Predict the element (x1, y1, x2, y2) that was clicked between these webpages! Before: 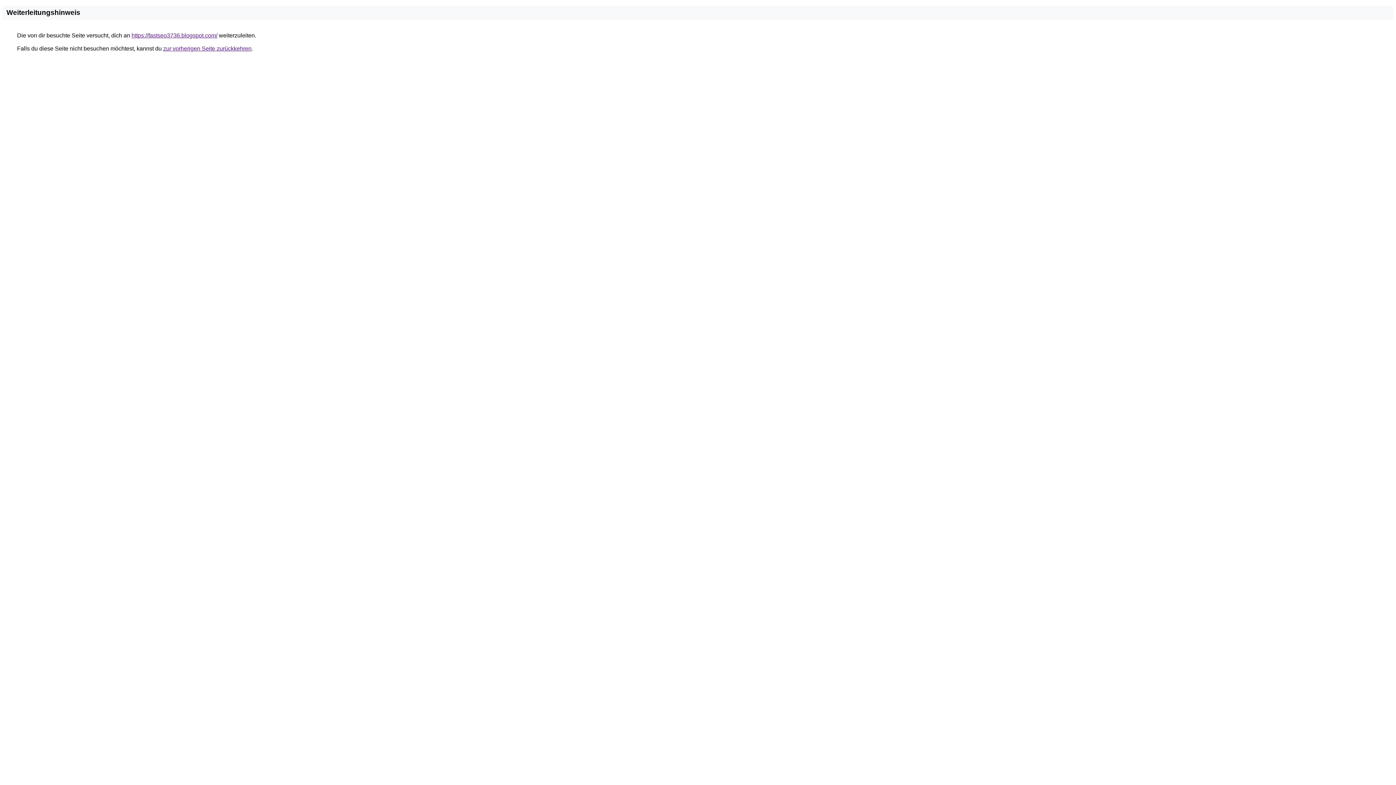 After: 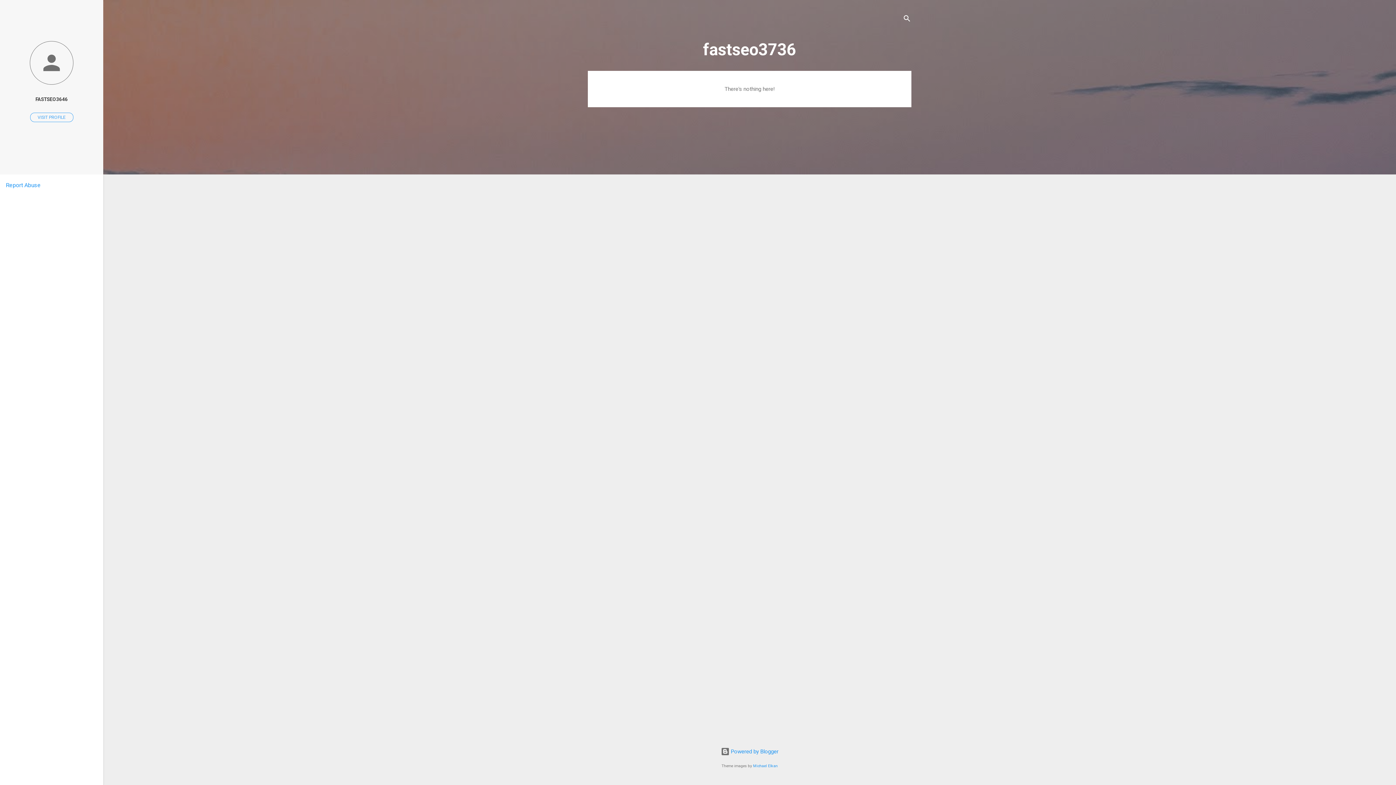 Action: label: https://fastseo3736.blogspot.com/ bbox: (131, 32, 217, 38)